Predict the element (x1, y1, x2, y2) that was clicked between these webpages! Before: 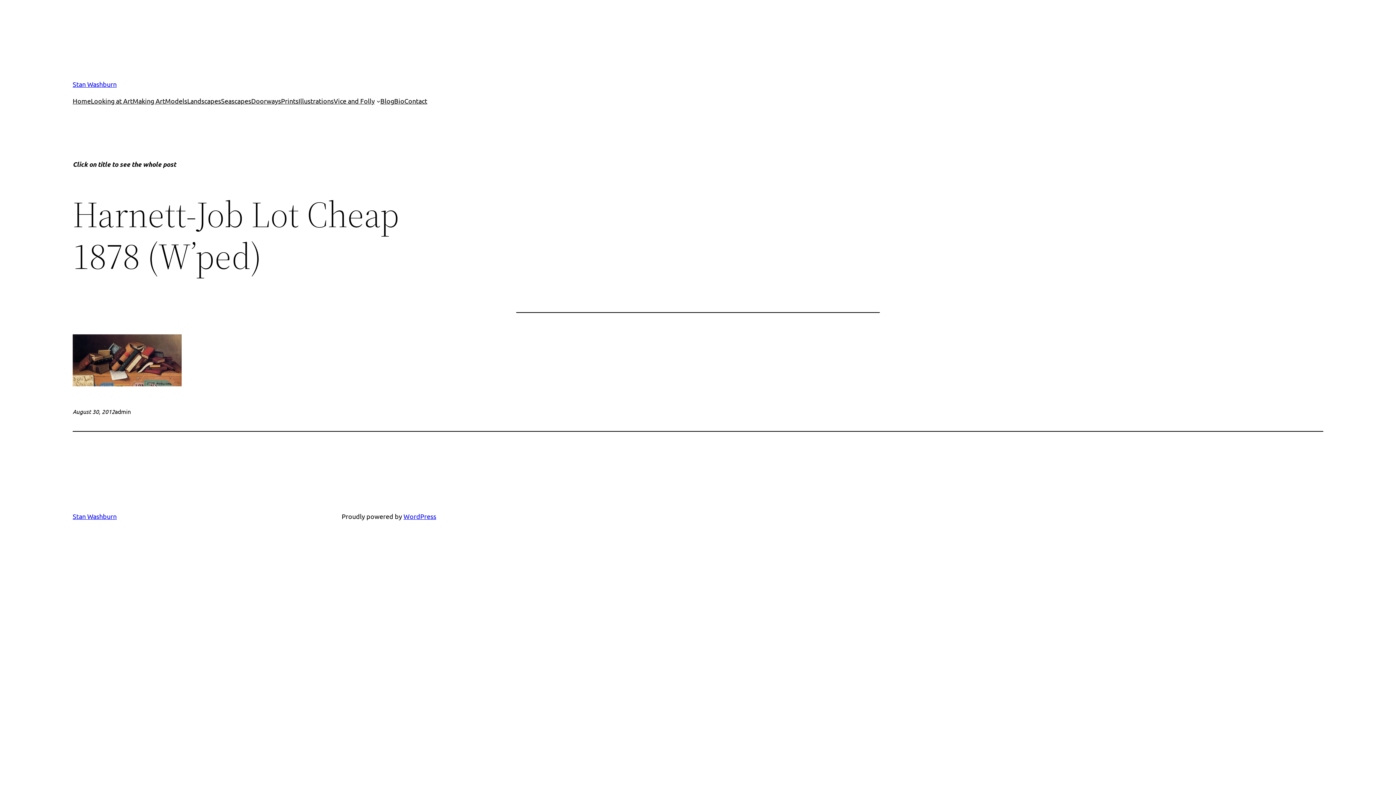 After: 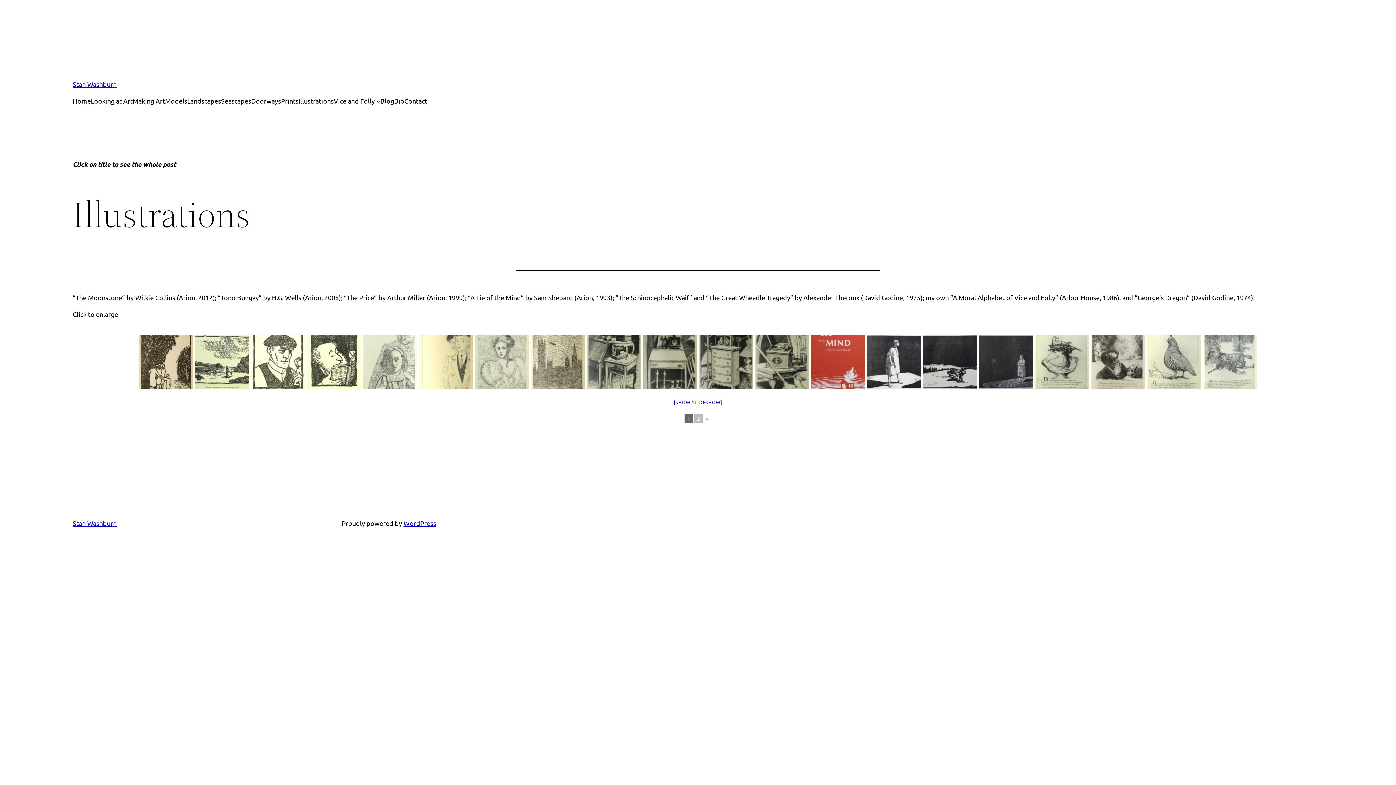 Action: label: Illustrations bbox: (298, 96, 333, 106)